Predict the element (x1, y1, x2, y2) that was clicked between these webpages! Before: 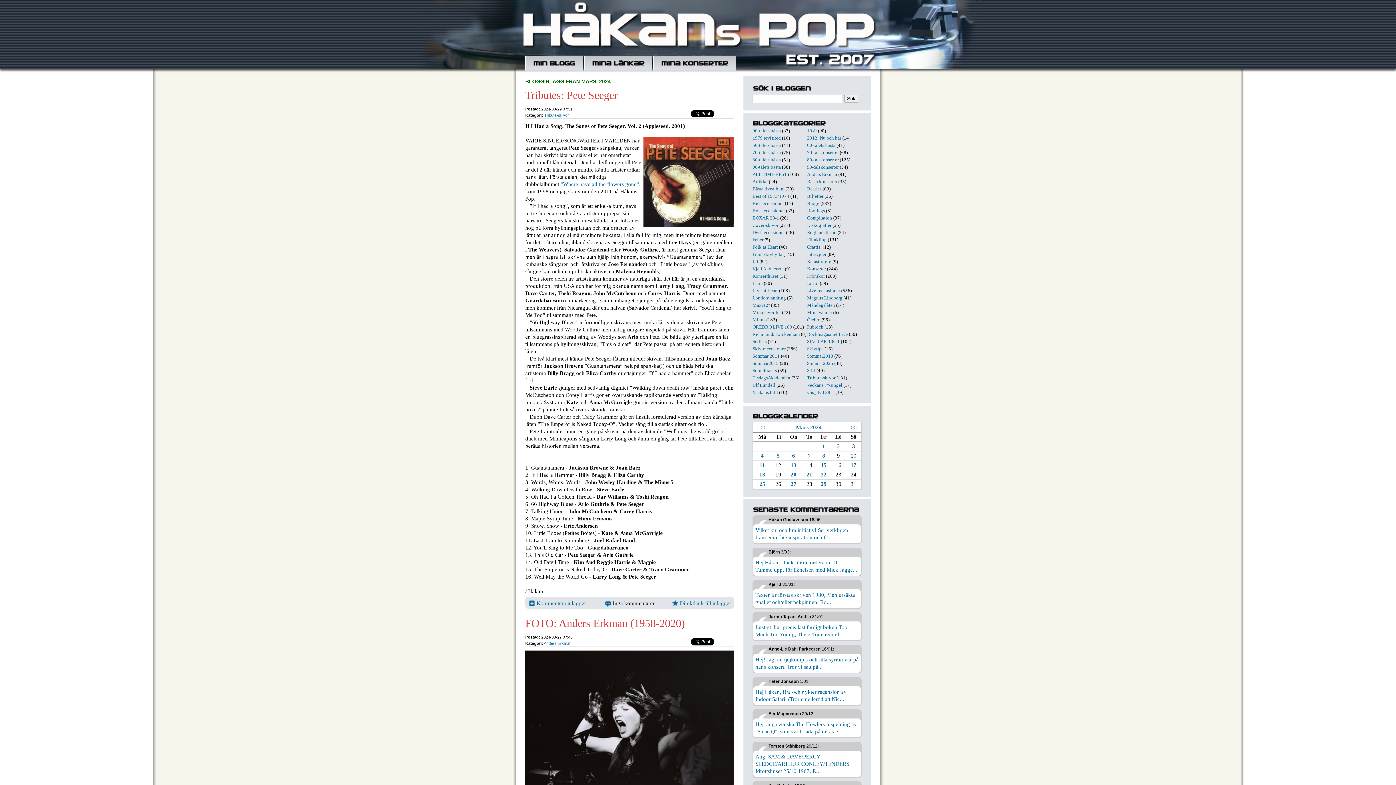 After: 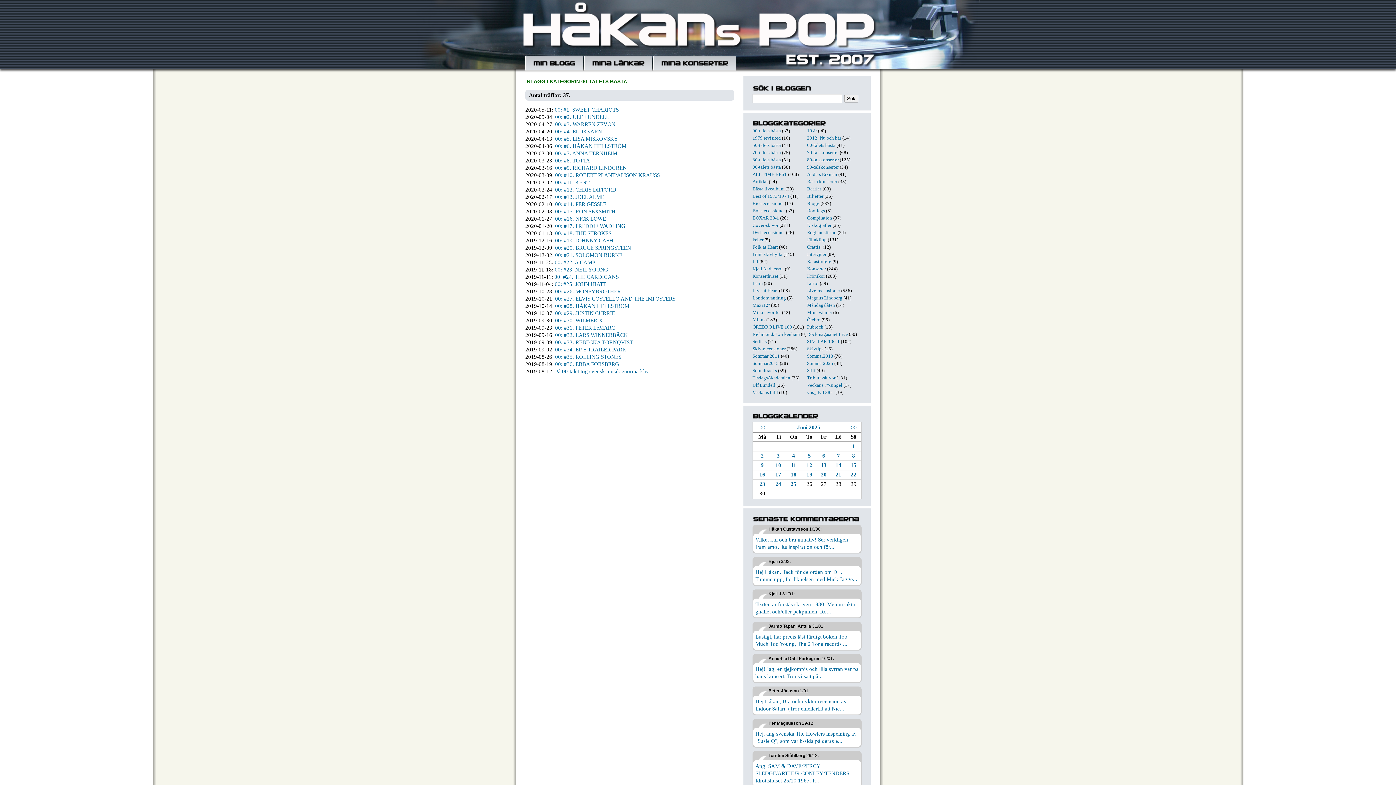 Action: bbox: (752, 128, 781, 133) label: 00-talets bästa